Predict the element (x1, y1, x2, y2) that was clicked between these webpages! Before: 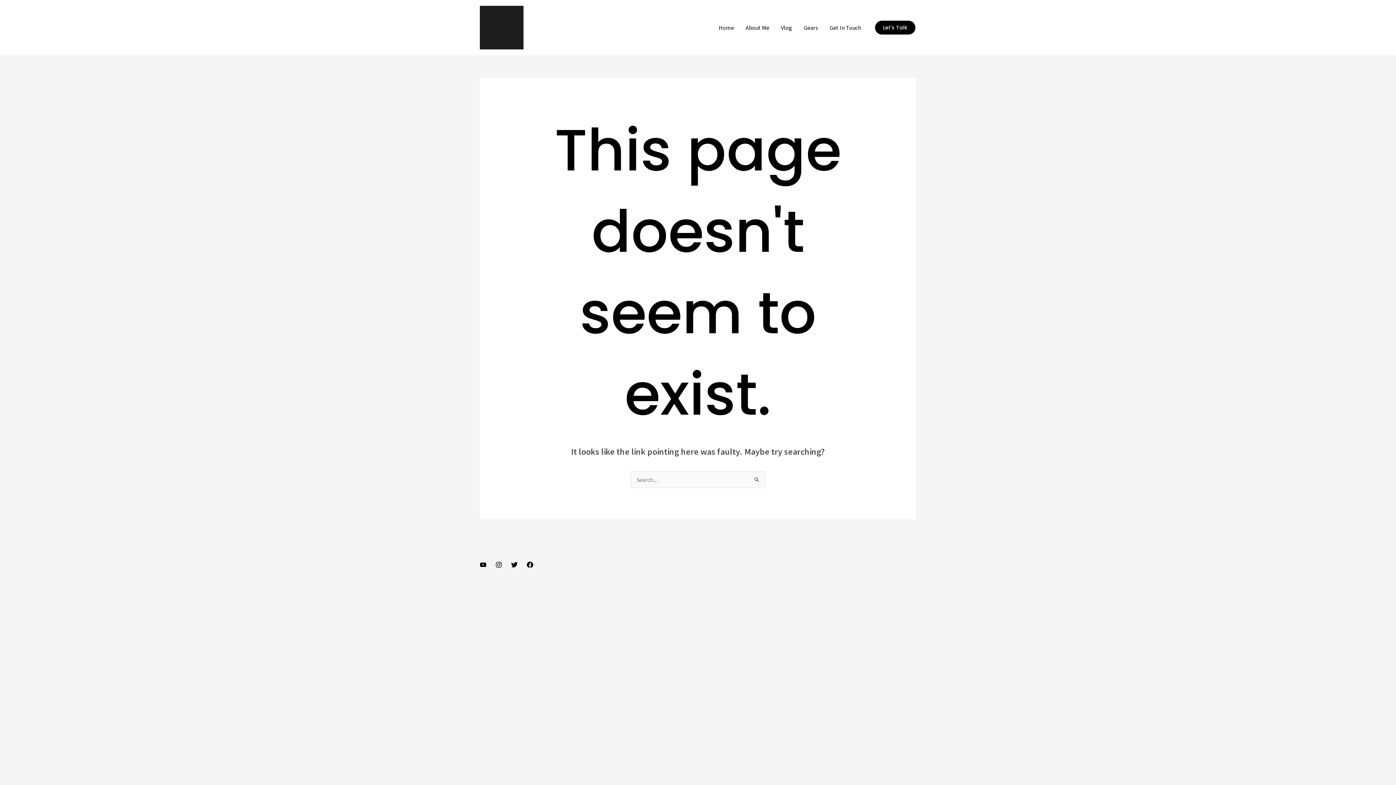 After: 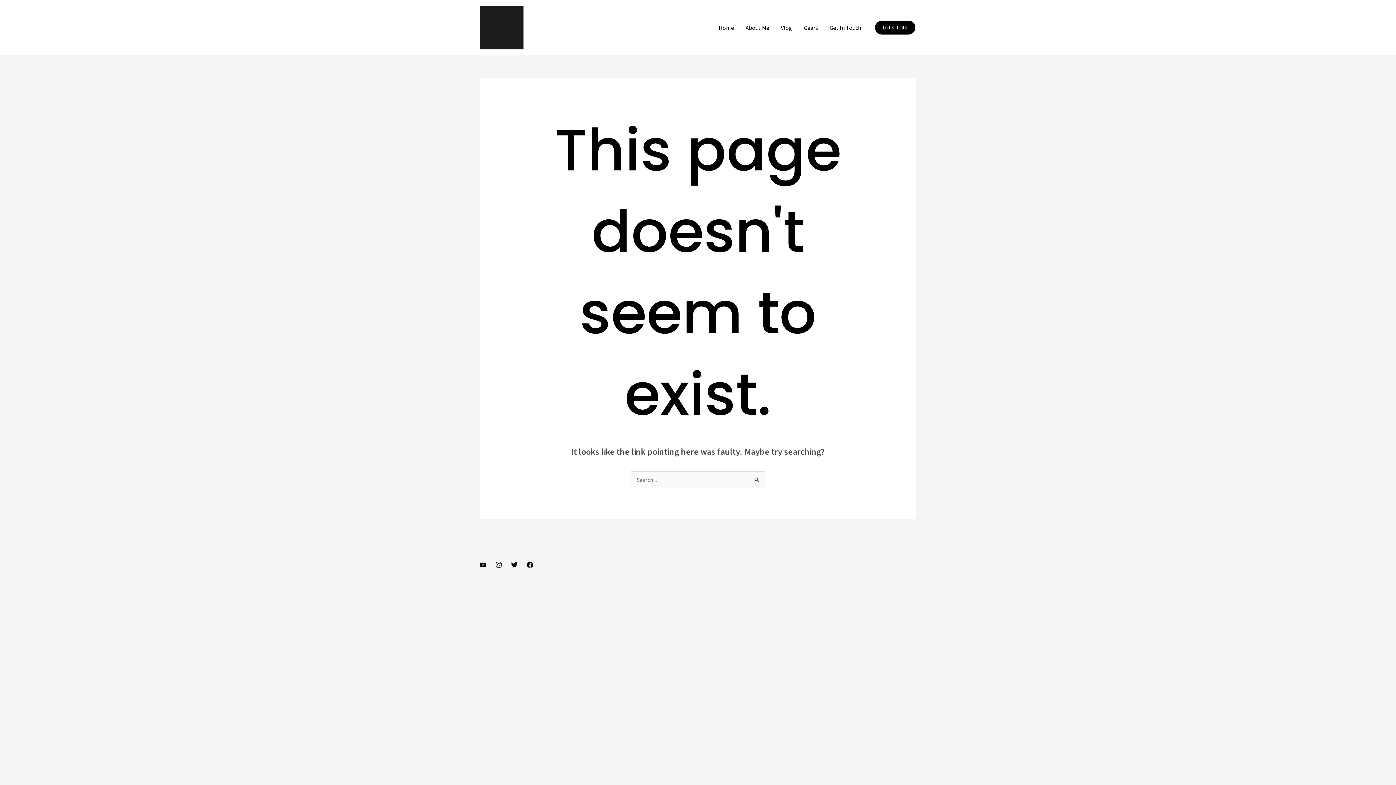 Action: bbox: (775, 14, 798, 40) label: Vlog